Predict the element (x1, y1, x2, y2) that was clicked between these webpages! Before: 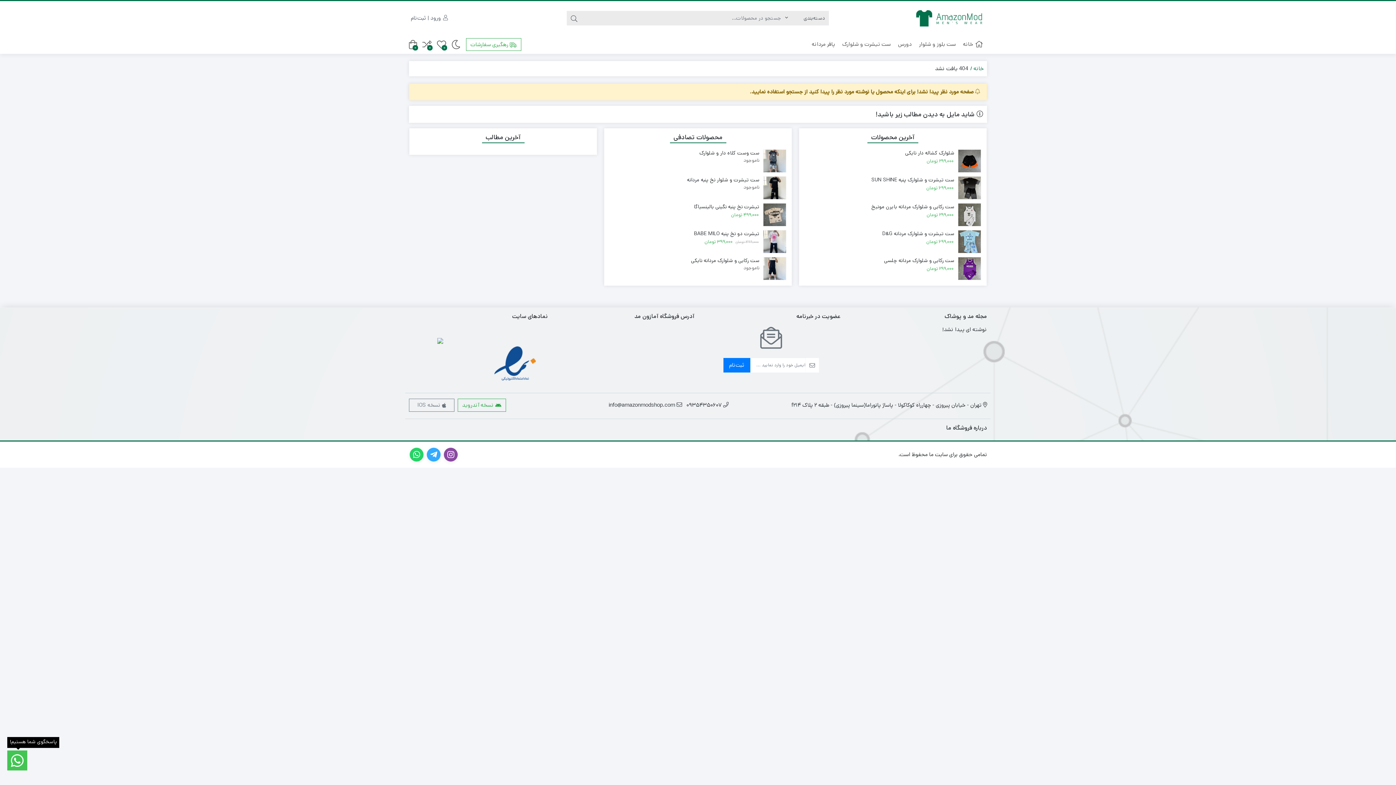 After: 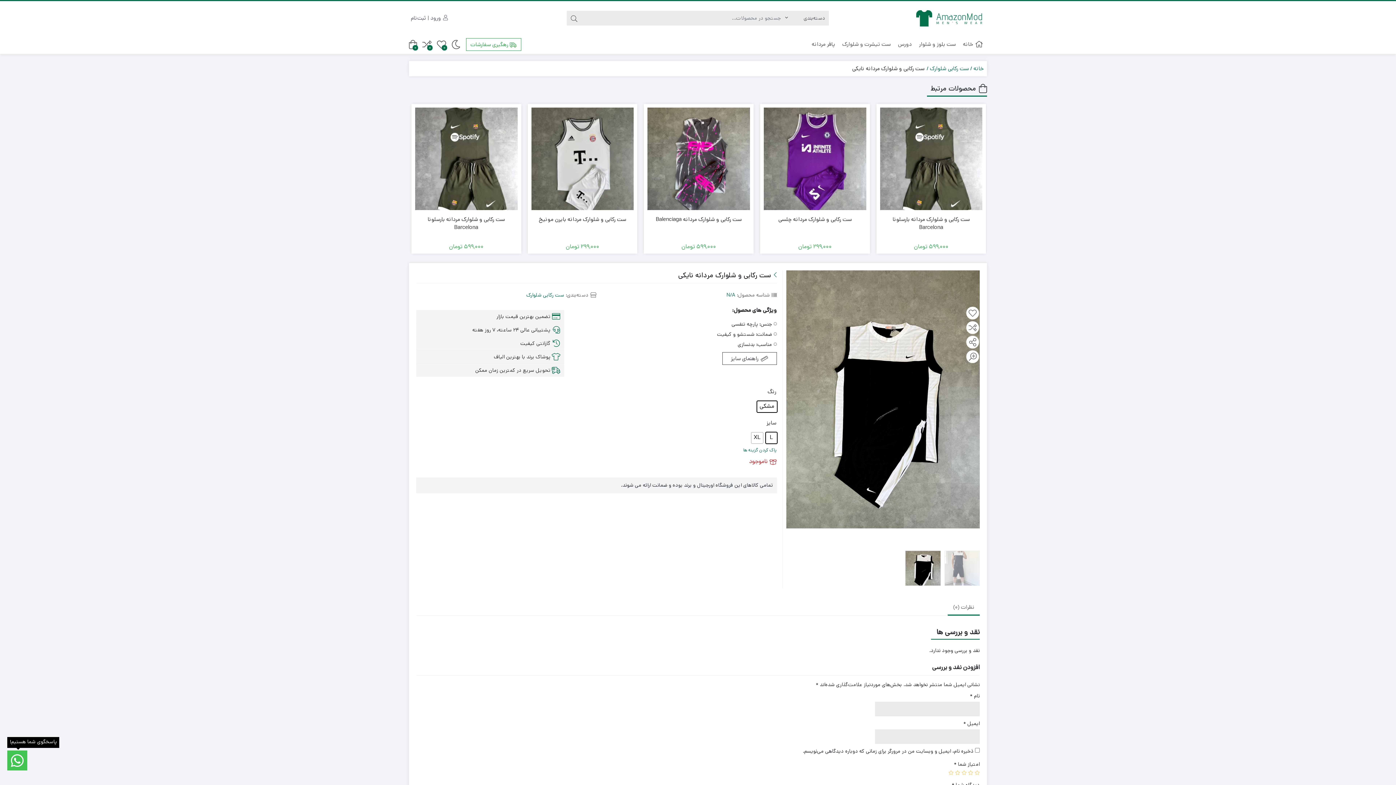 Action: bbox: (609, 257, 786, 272) label: ست رکابی و شلوارک مردانه نایکی
ناموجود